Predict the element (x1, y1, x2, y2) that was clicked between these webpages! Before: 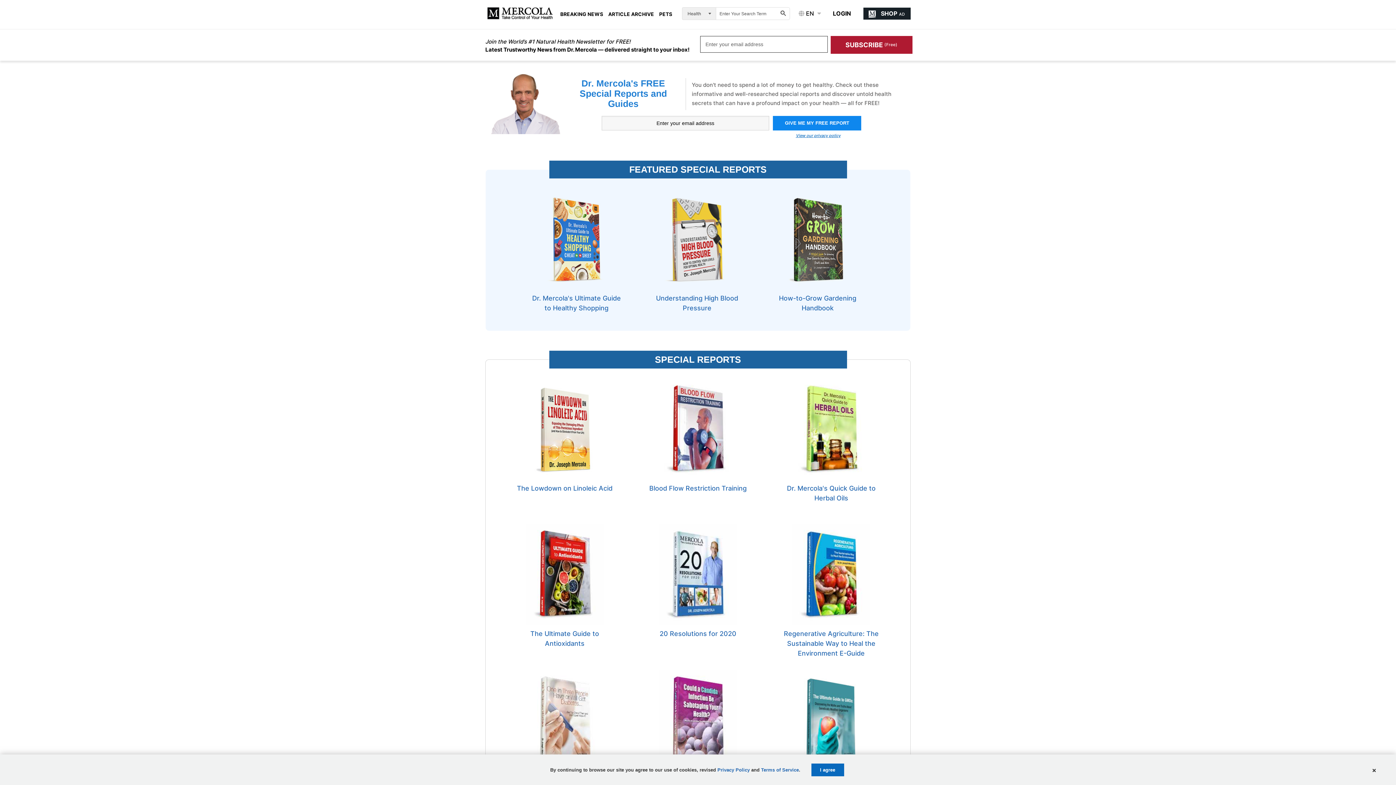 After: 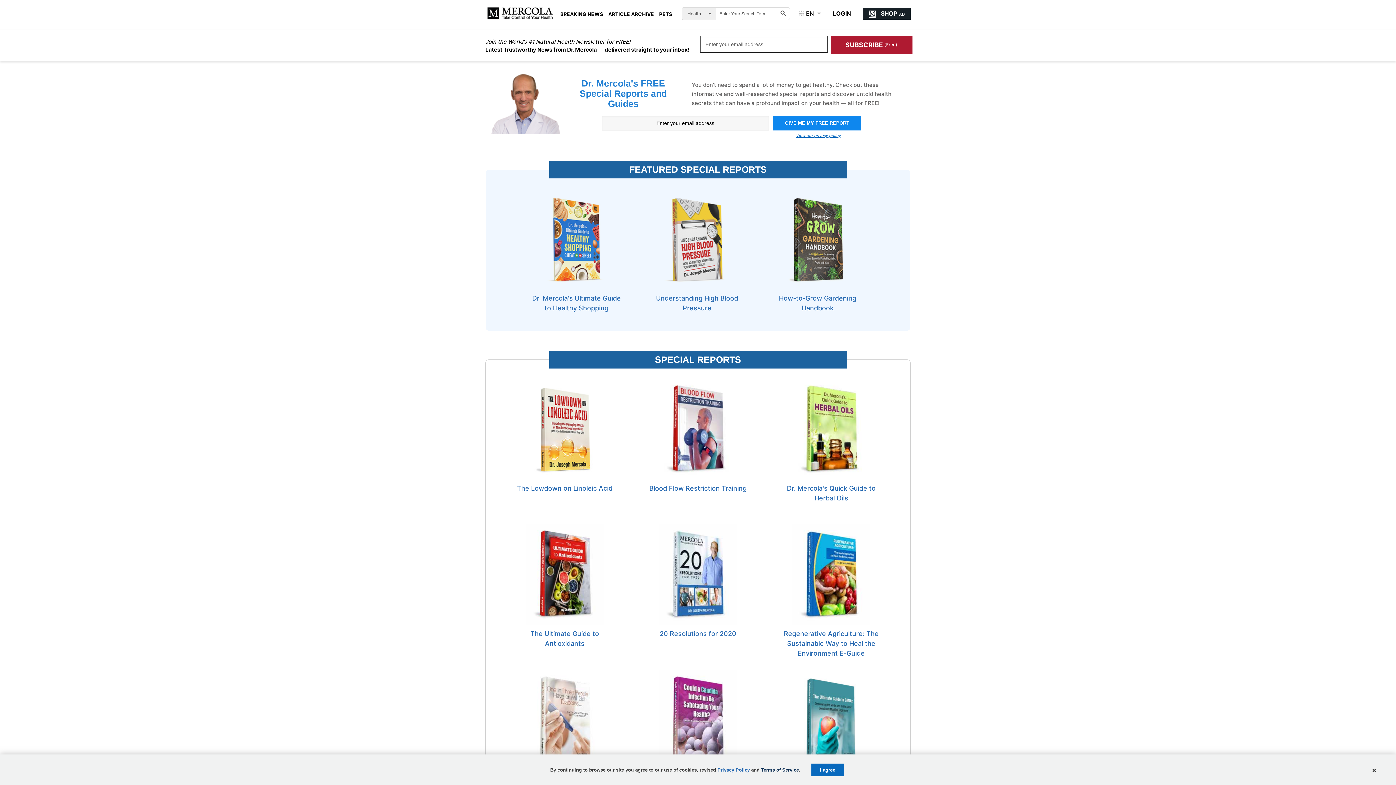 Action: bbox: (761, 767, 799, 772) label: Terms of Service Page